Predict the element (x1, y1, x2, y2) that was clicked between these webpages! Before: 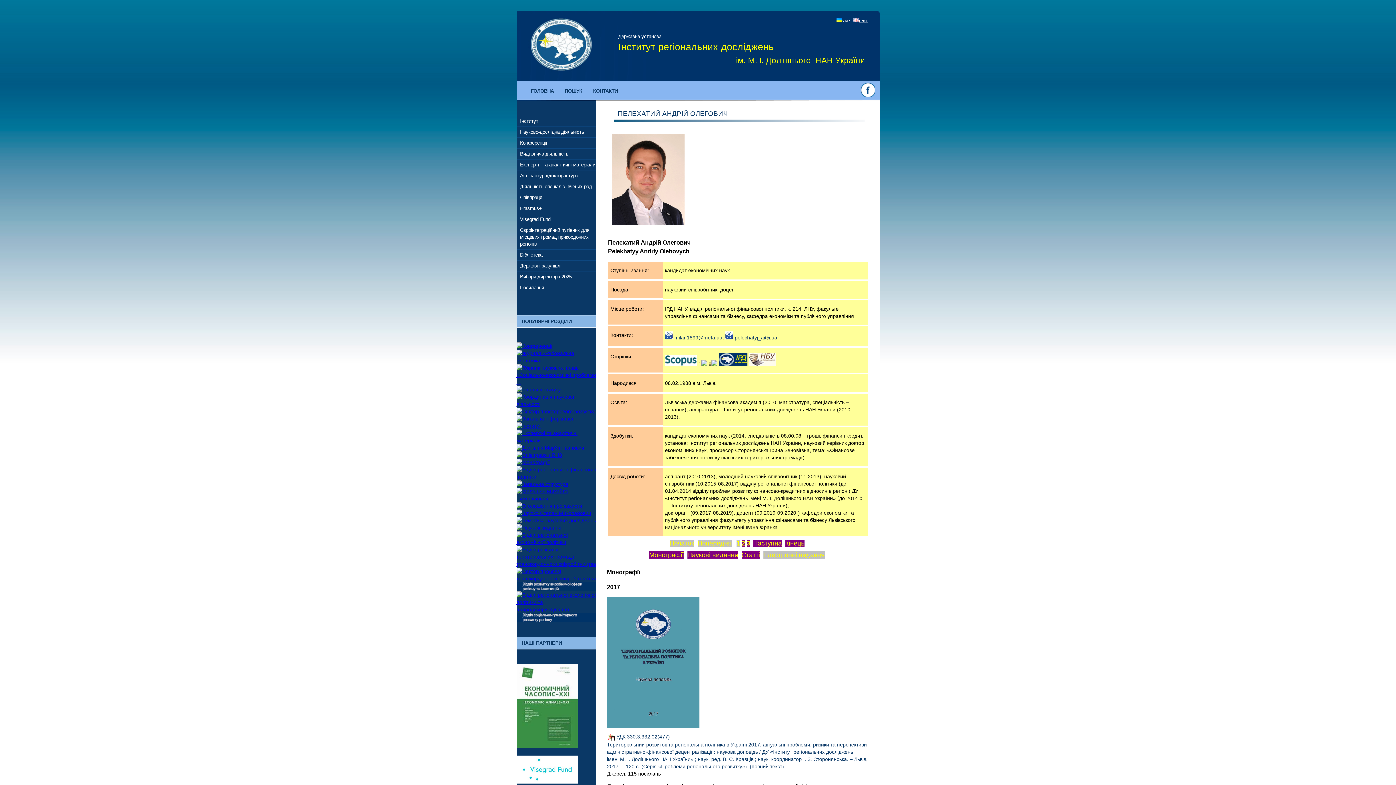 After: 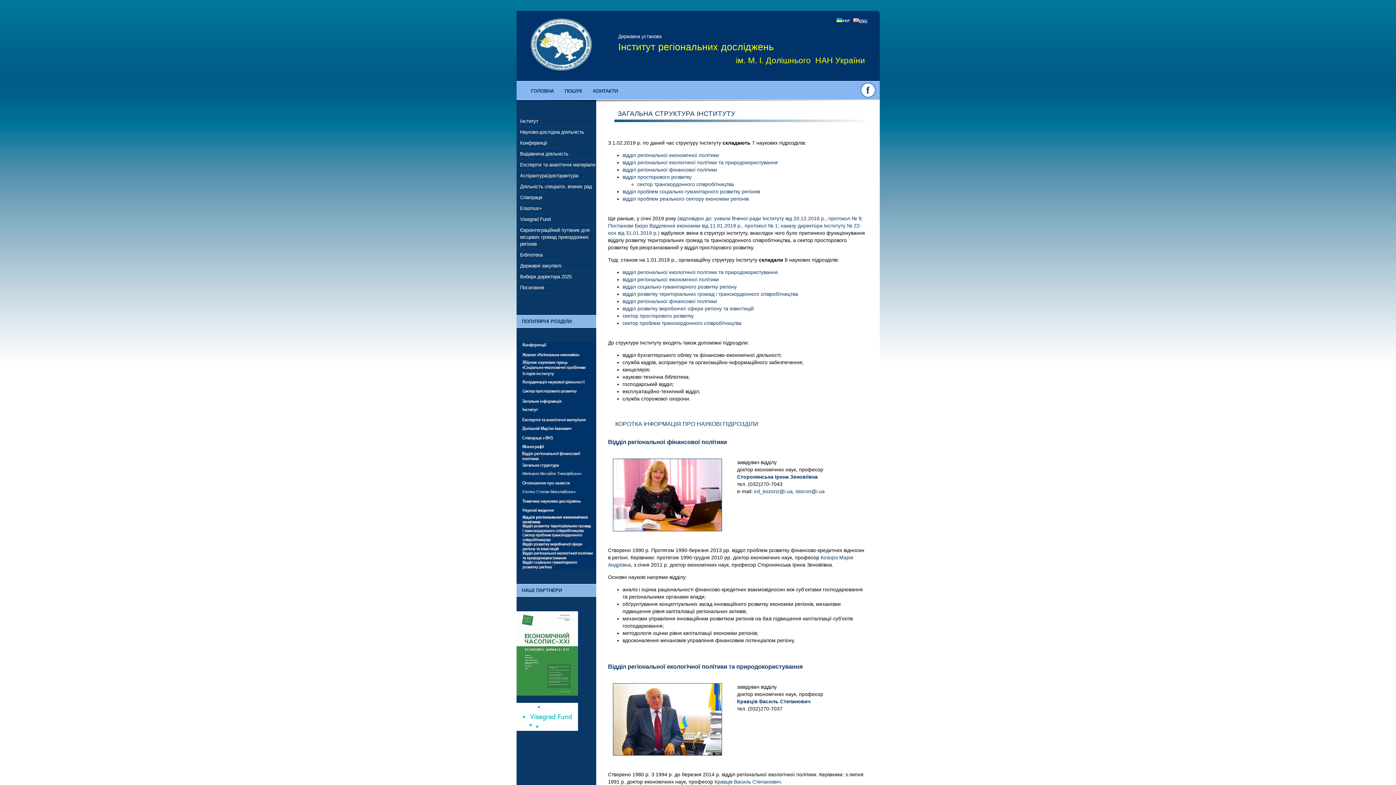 Action: bbox: (516, 481, 568, 487)